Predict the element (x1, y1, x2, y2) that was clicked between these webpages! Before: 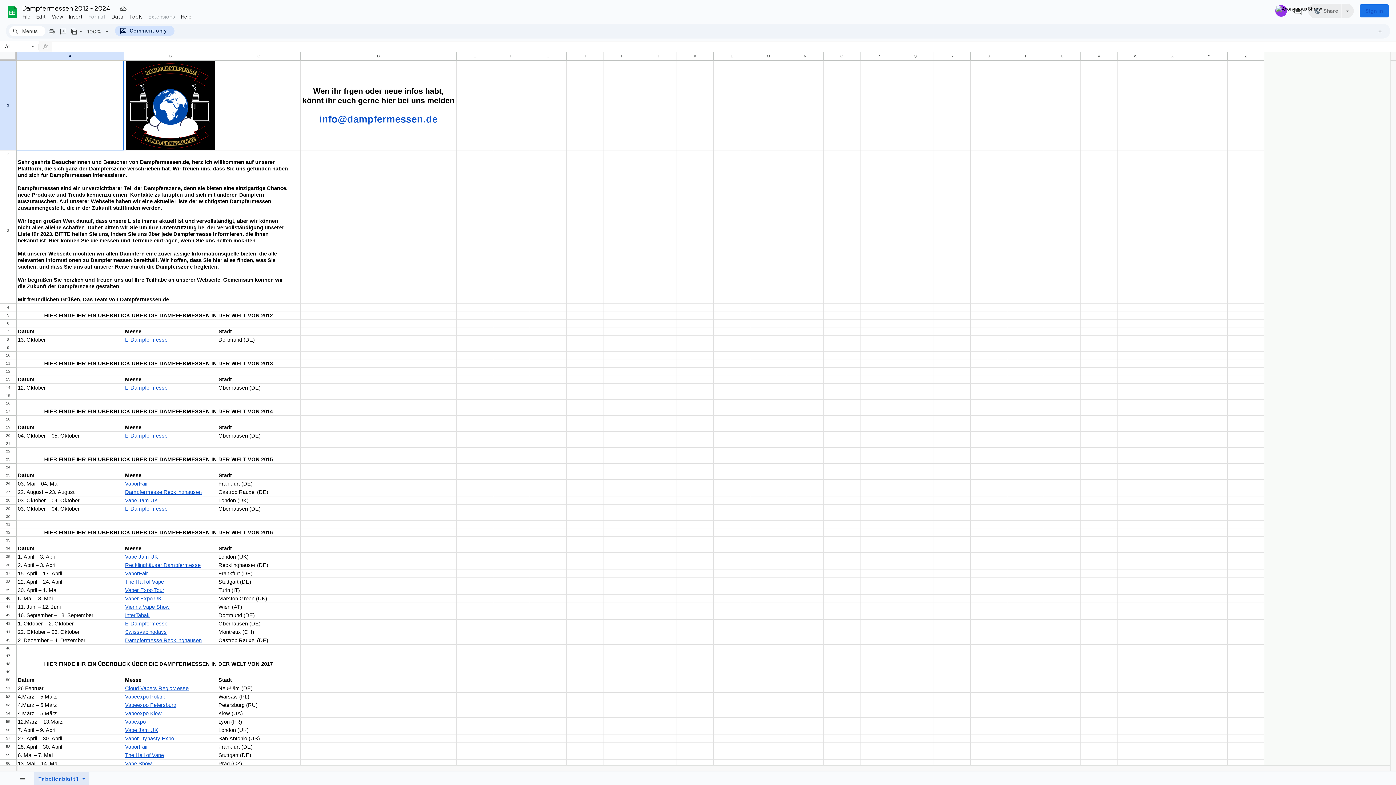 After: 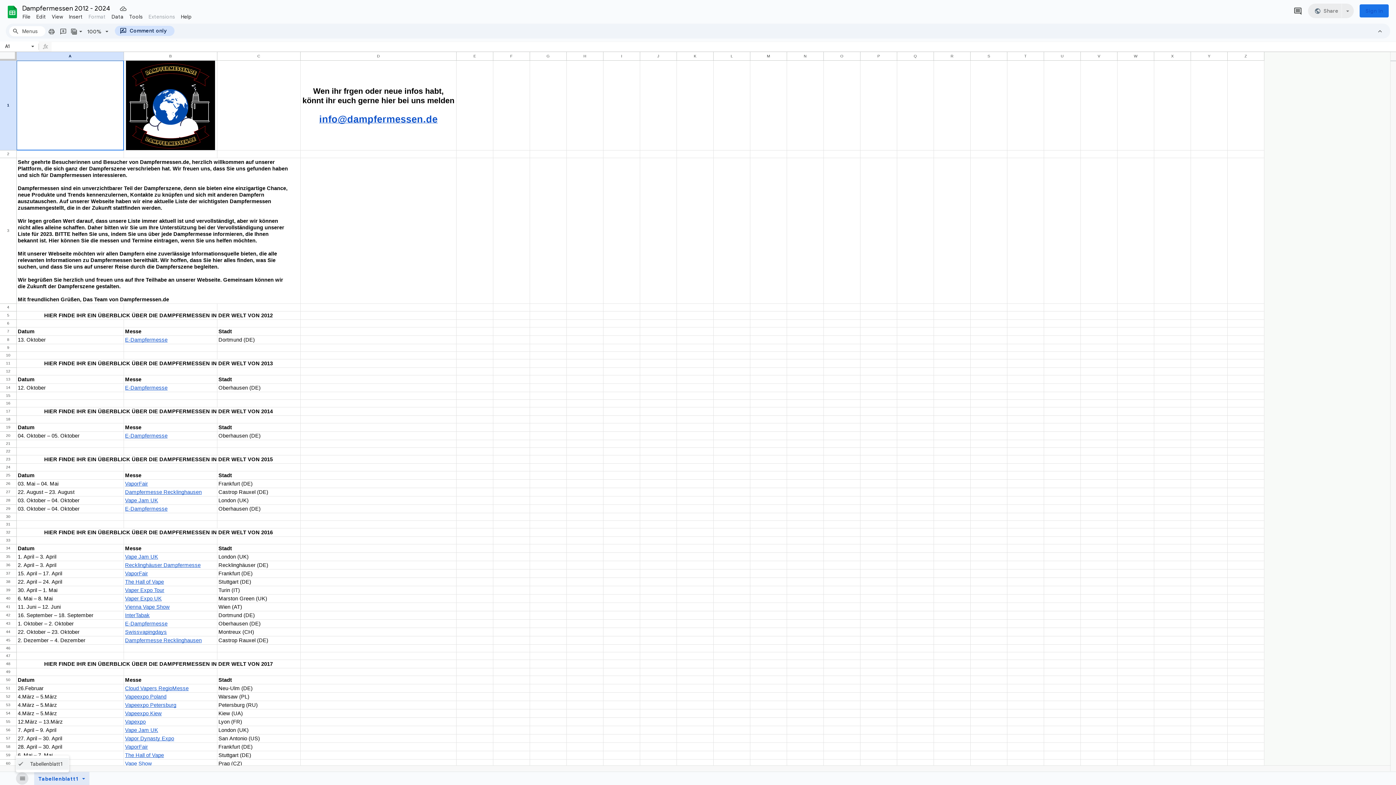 Action: bbox: (16, 772, 28, 784) label: All Sheets